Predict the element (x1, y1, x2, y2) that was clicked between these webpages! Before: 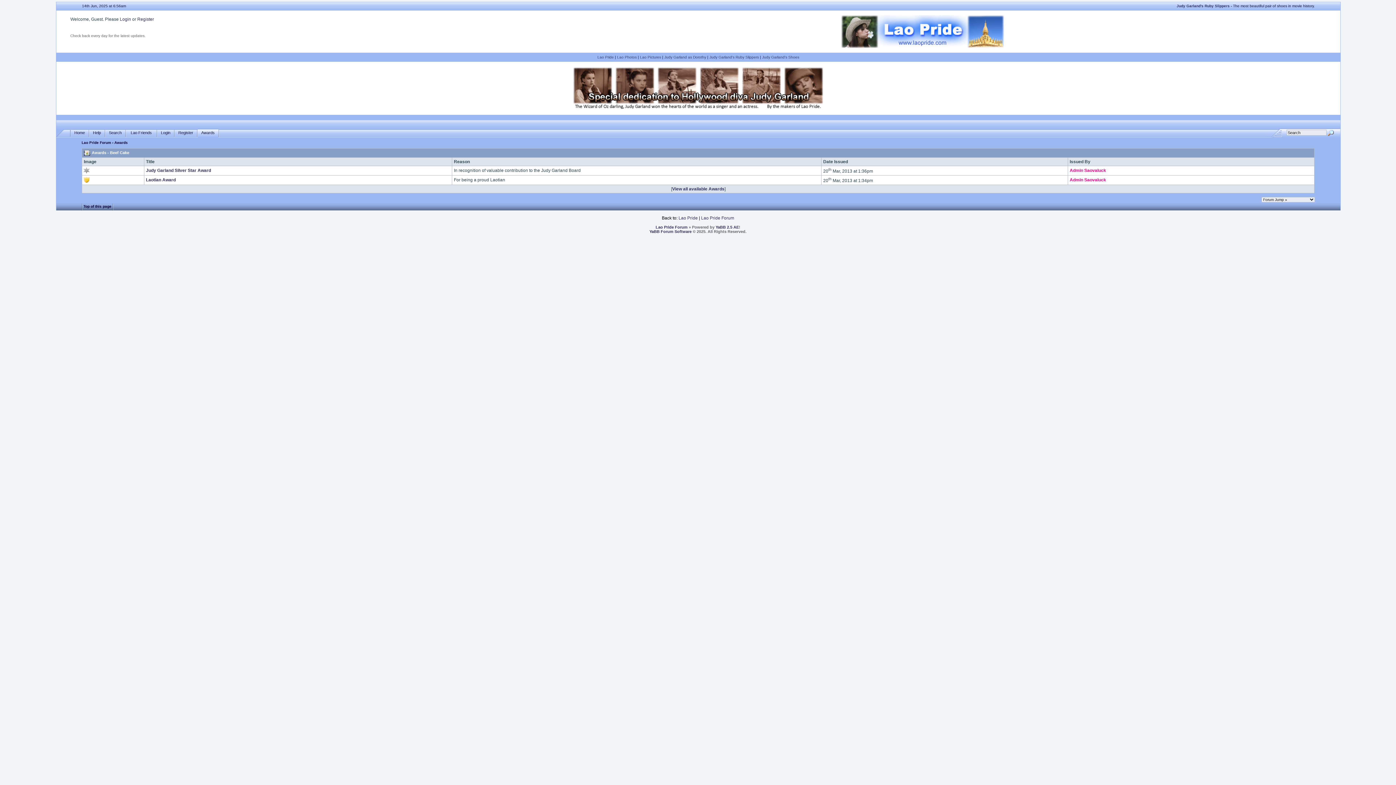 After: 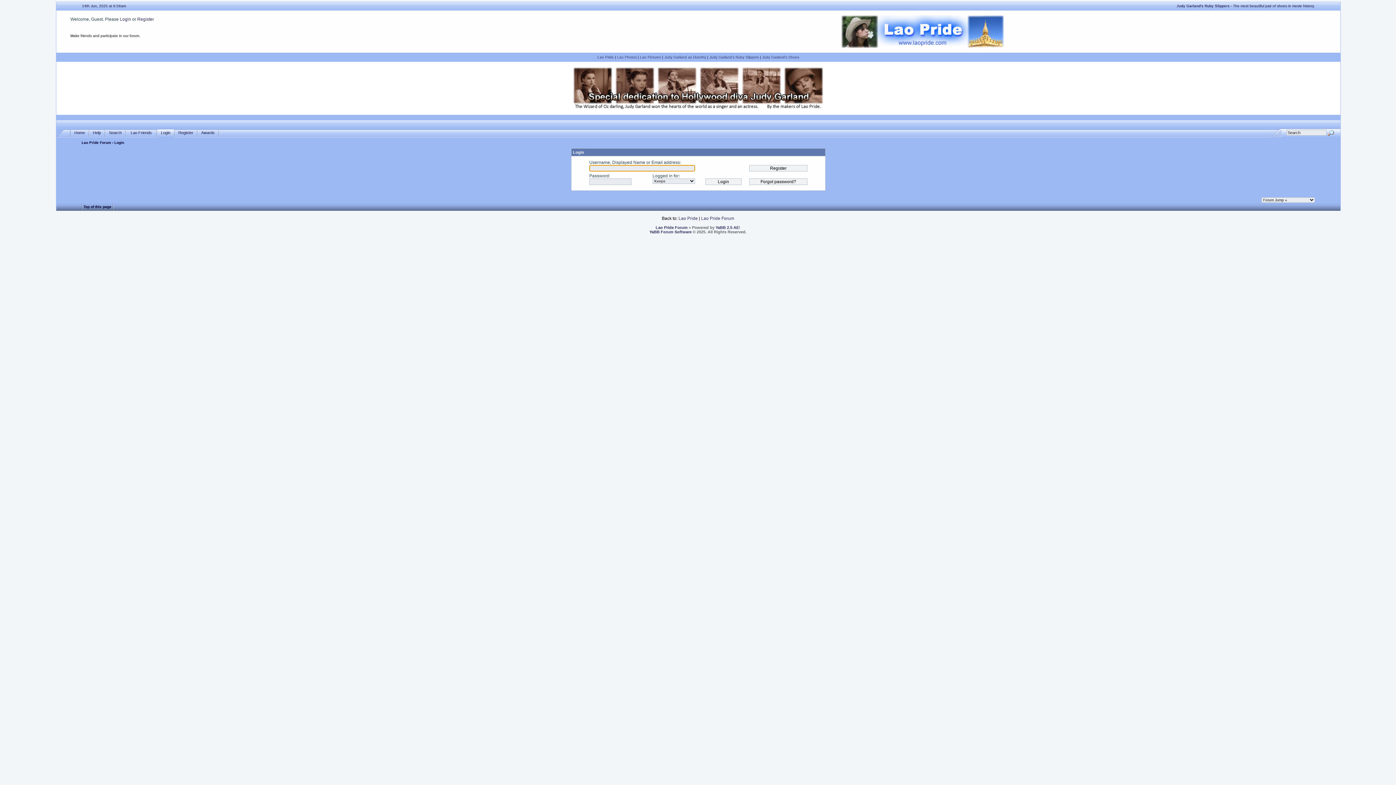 Action: bbox: (157, 129, 174, 136) label: Login